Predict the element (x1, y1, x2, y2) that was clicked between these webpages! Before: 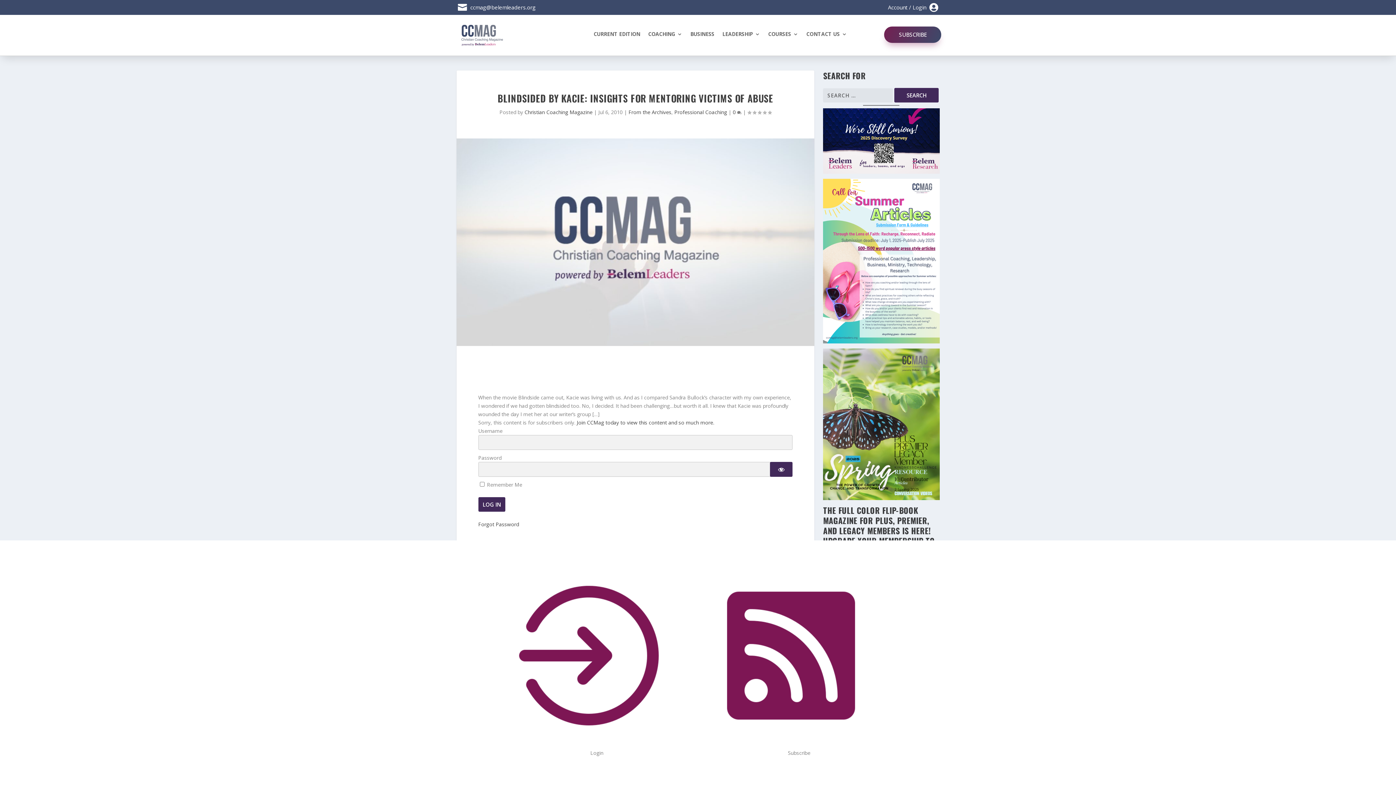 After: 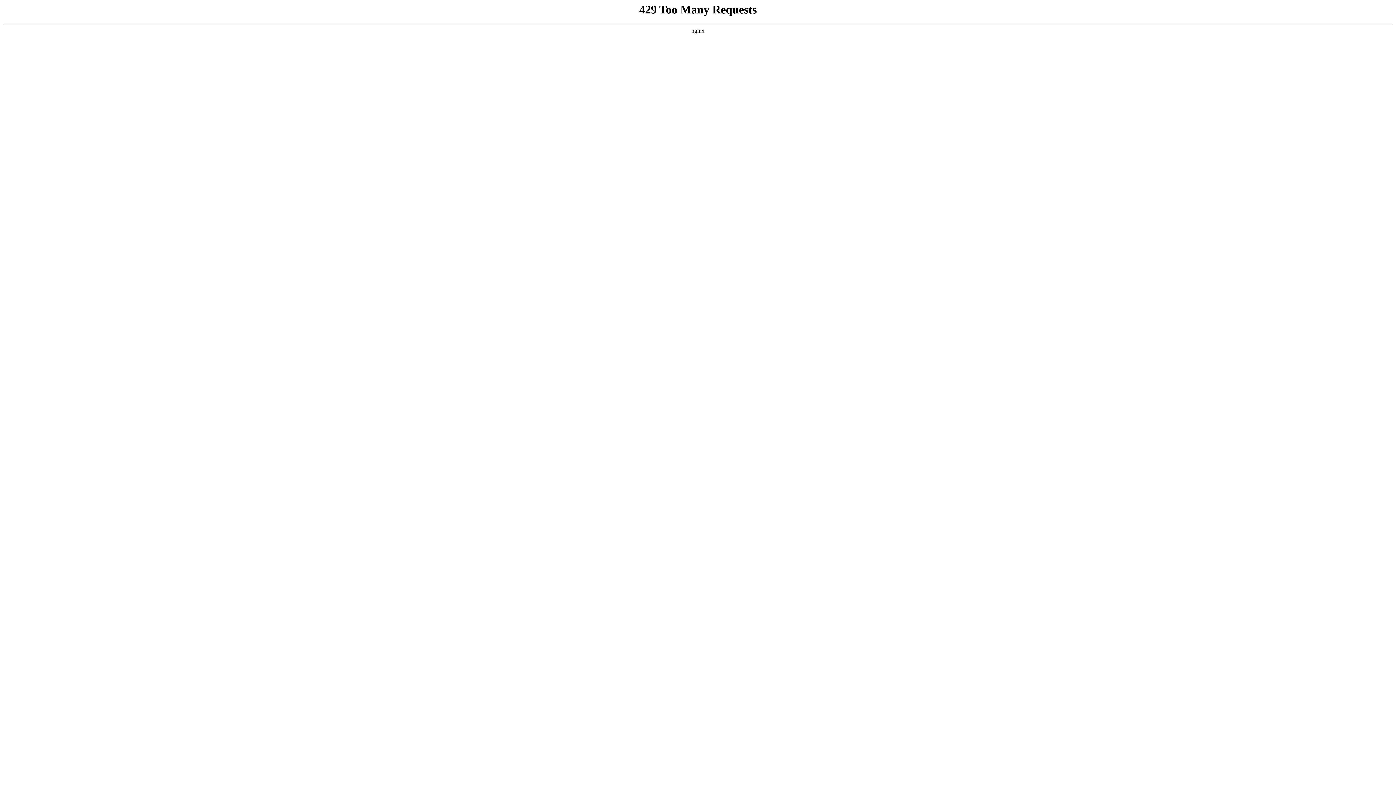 Action: bbox: (690, 31, 714, 39) label: BUSINESS